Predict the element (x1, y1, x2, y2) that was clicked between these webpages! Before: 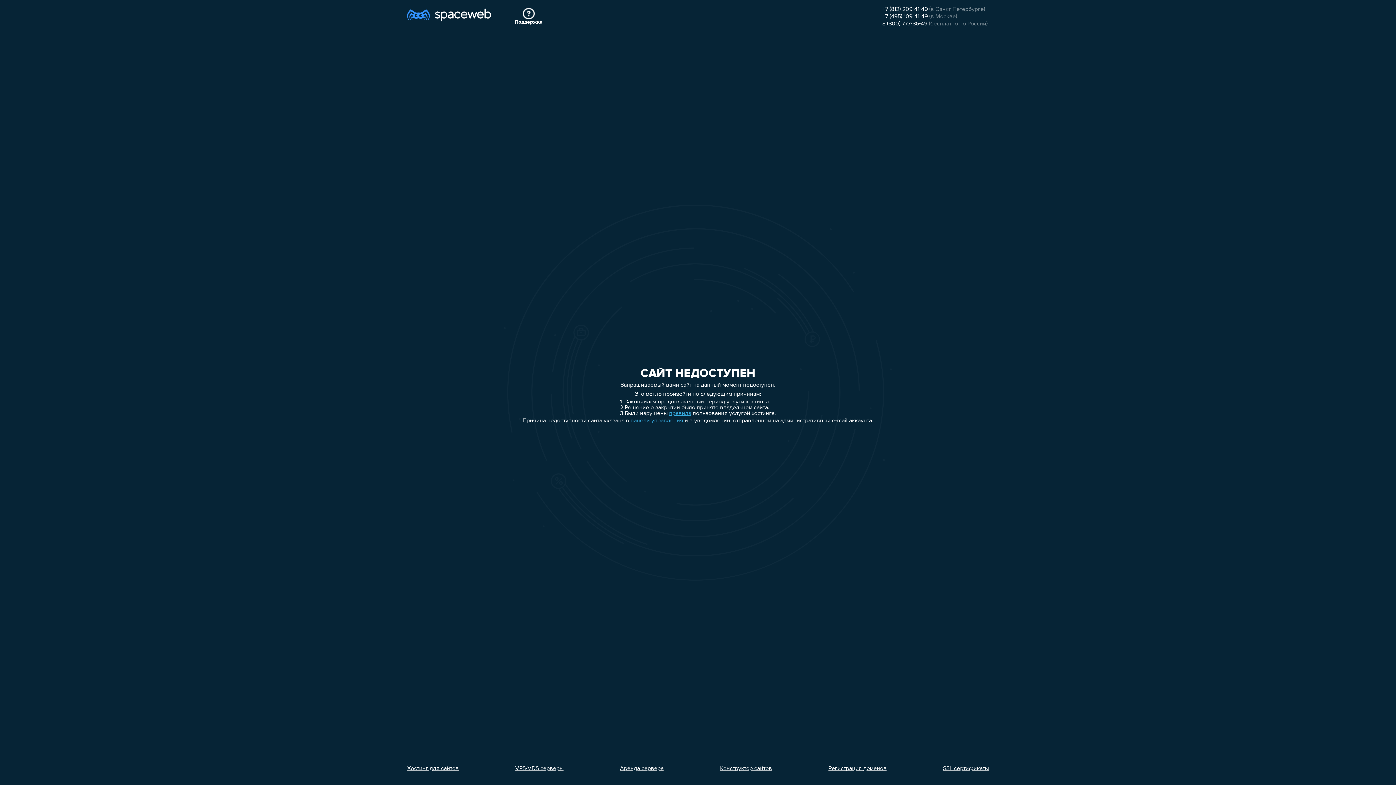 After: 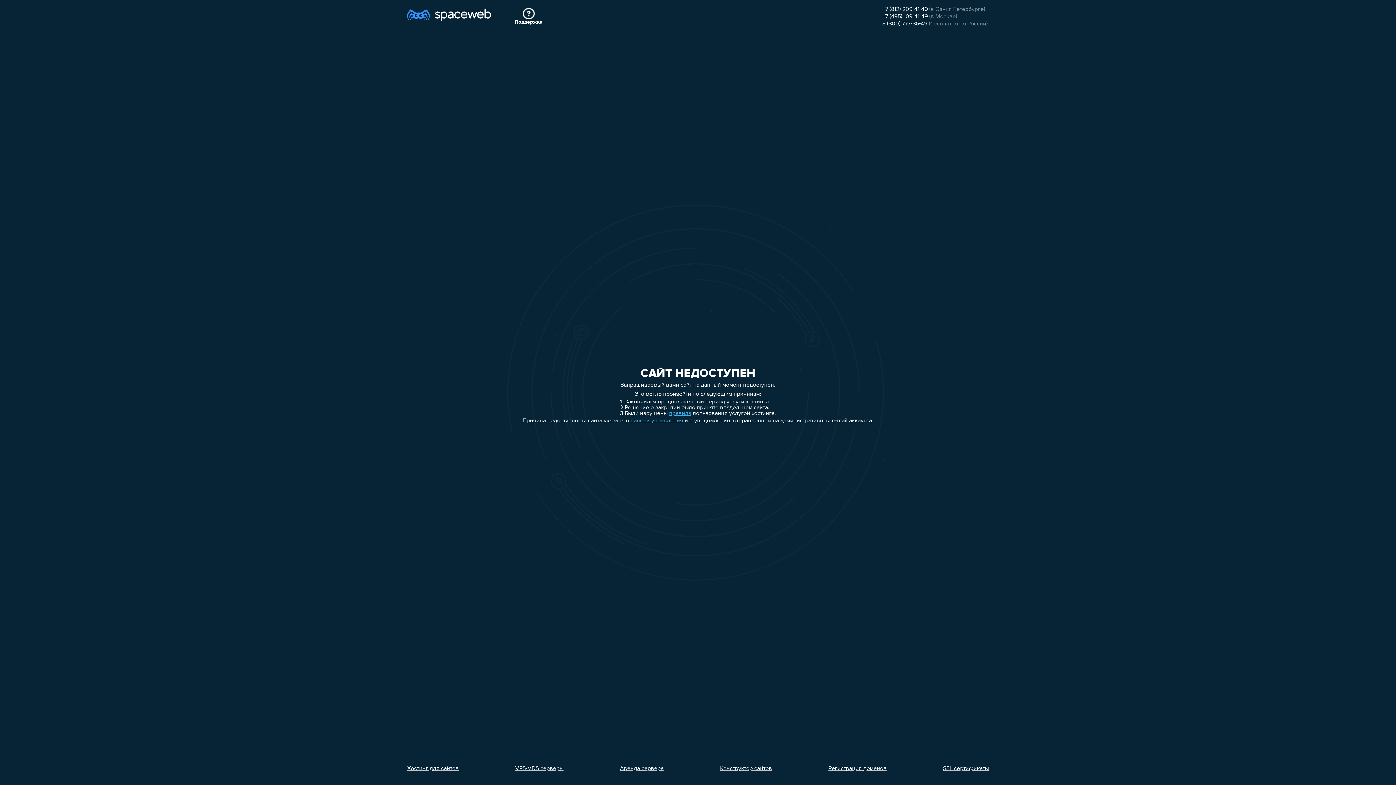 Action: label: 8 (800) 777-86-49 bbox: (882, 21, 927, 26)